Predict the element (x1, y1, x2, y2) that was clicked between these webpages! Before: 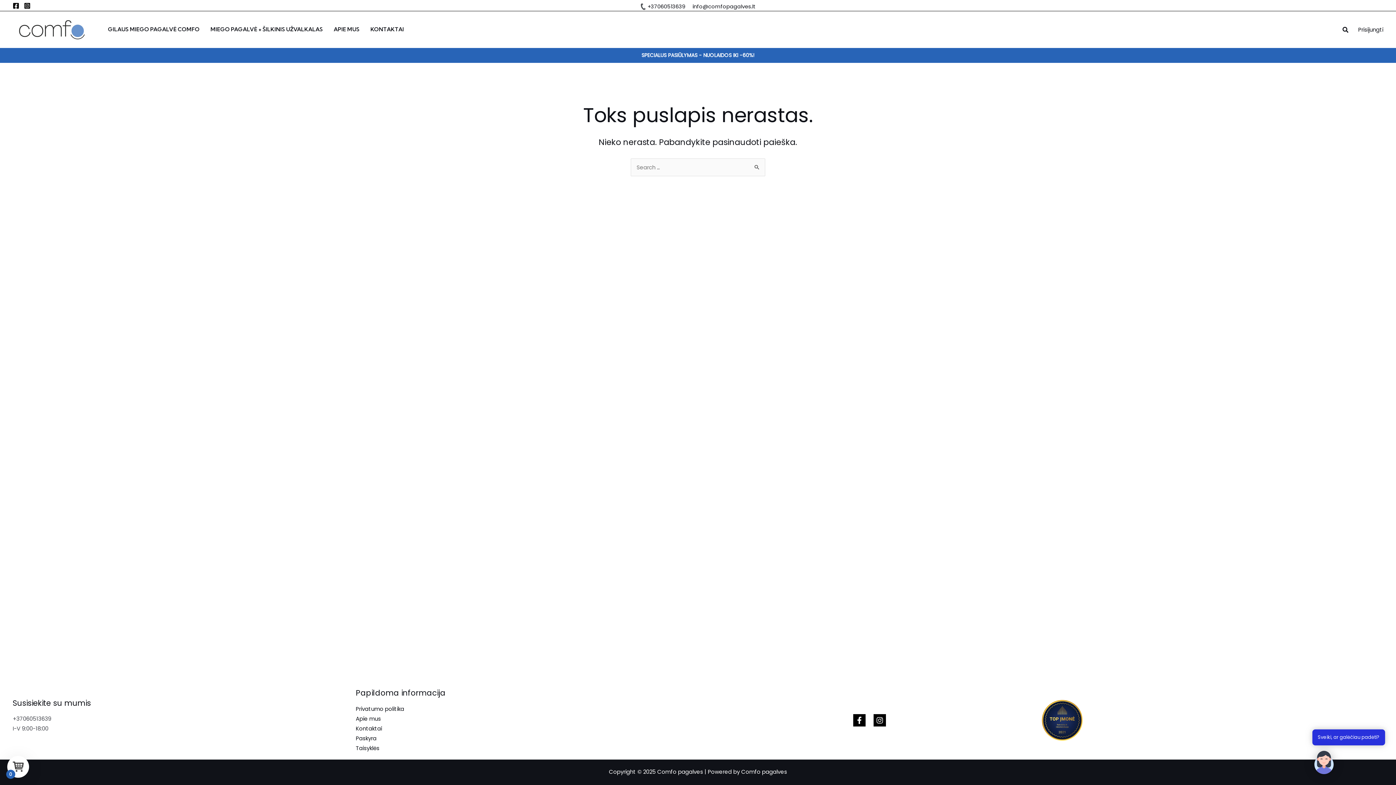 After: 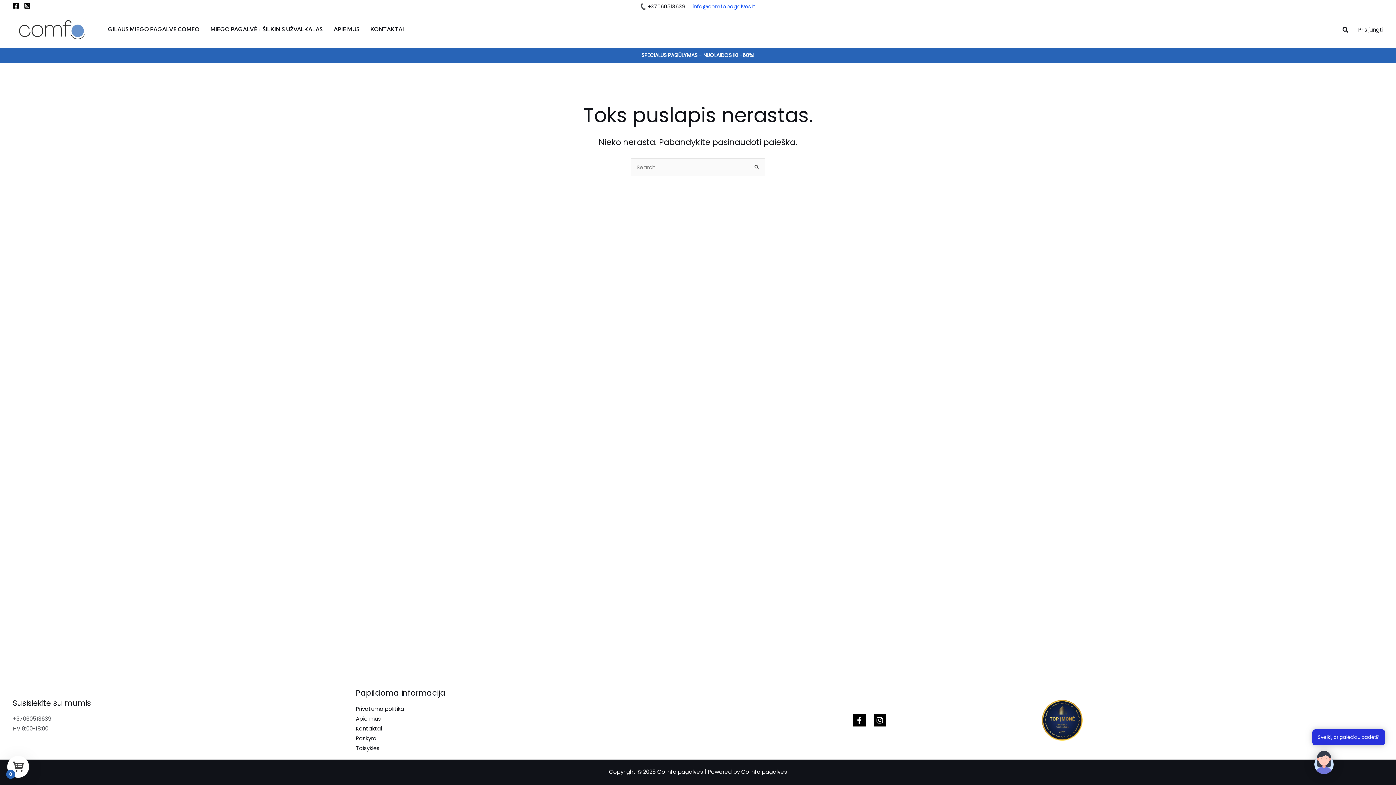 Action: bbox: (689, 2, 755, 10) label:   info@comfopagalves.lt